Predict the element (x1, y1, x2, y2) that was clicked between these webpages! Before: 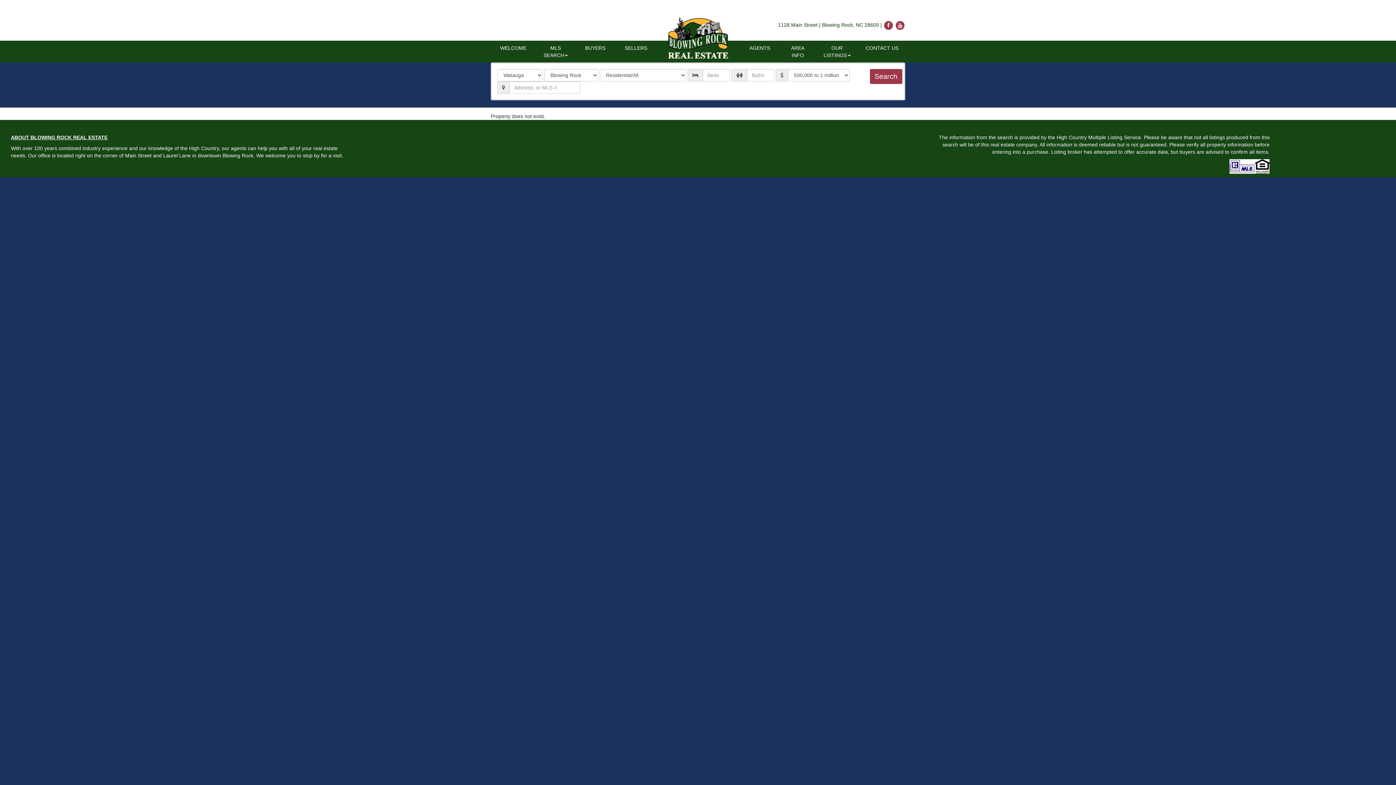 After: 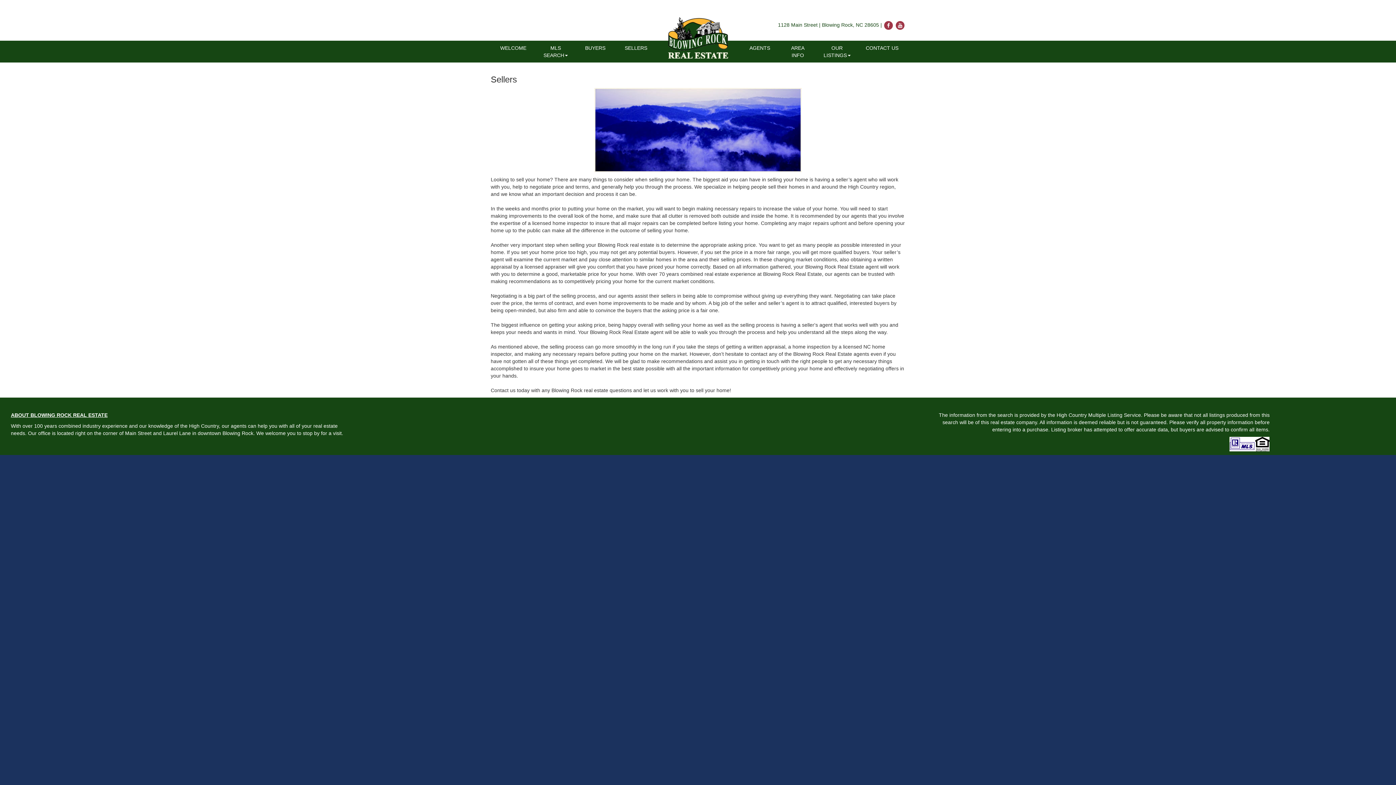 Action: bbox: (615, 40, 657, 55) label: SELLERS